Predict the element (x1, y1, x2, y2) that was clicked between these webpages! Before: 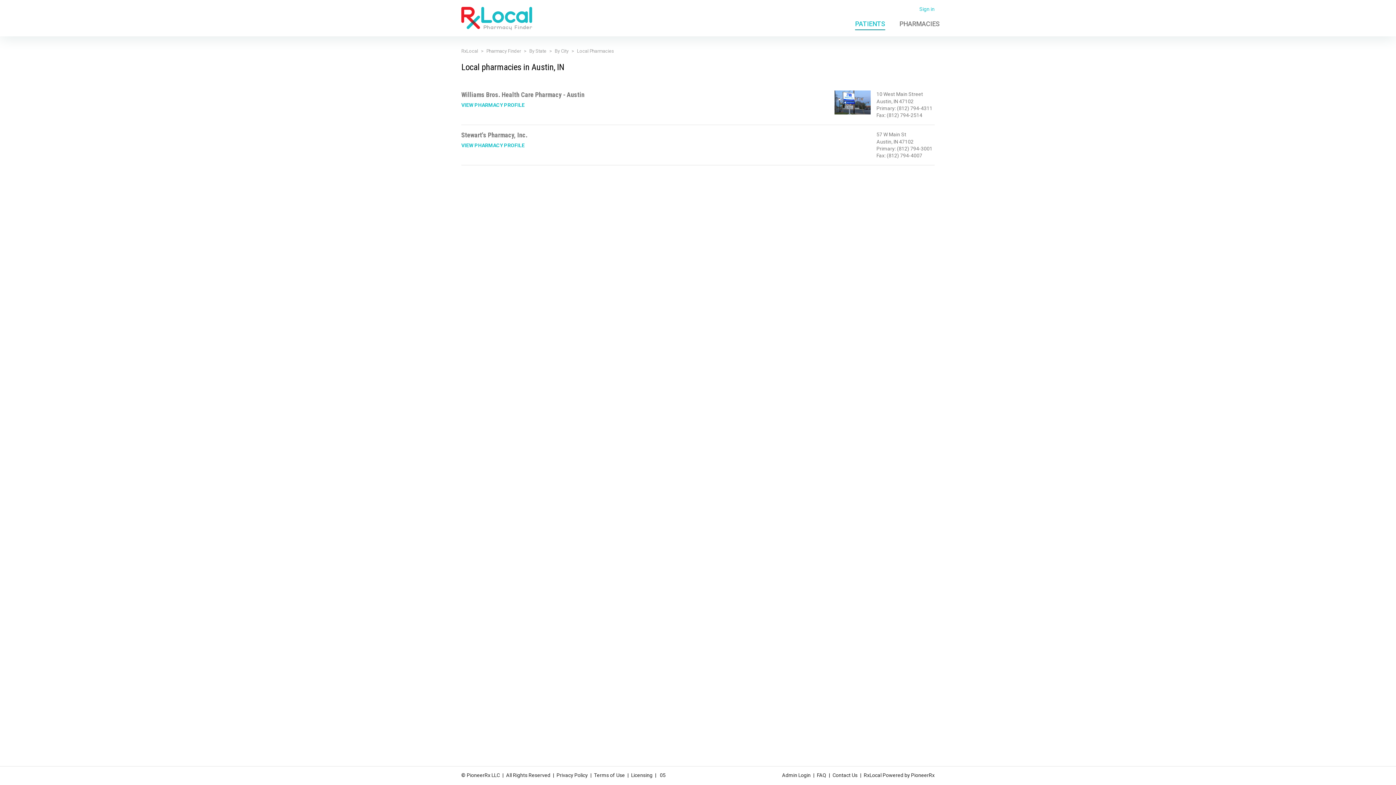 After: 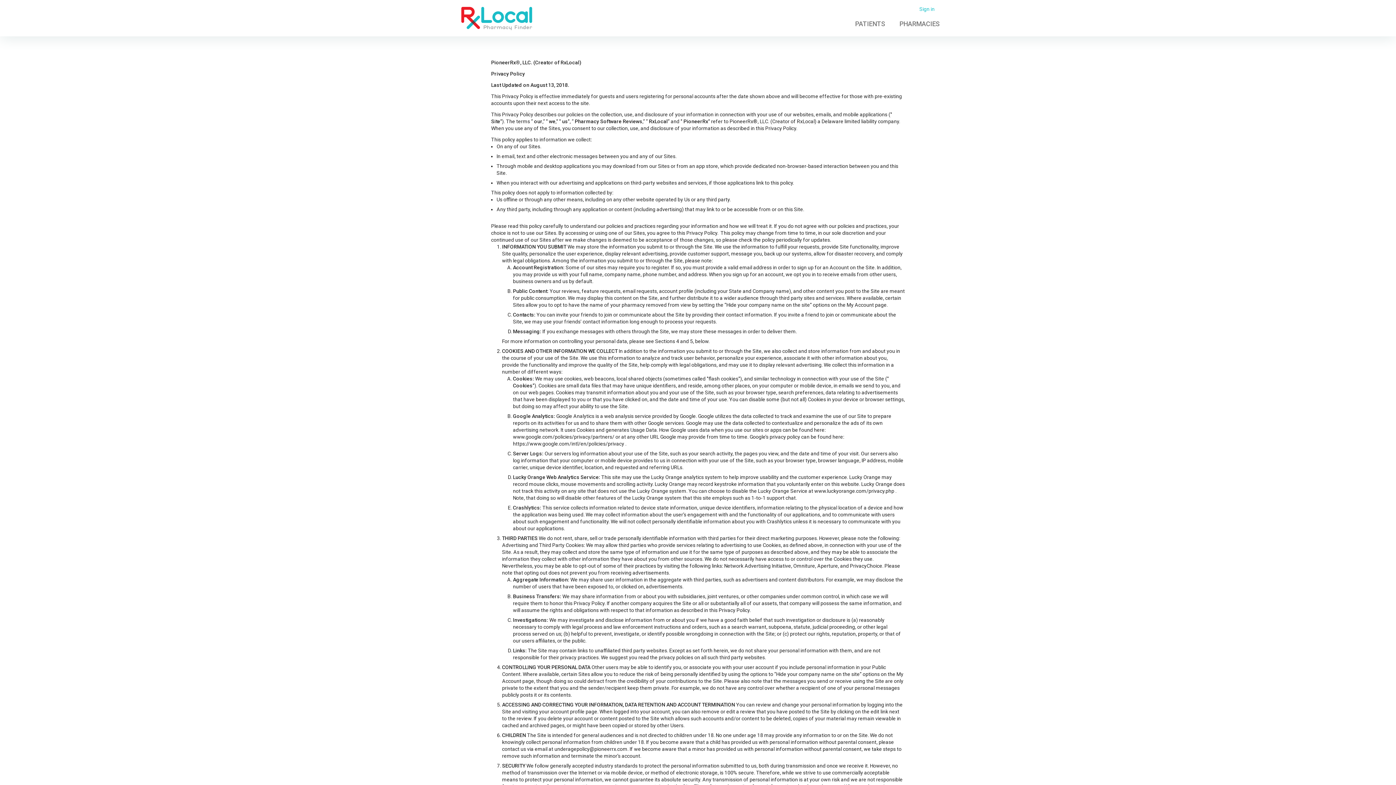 Action: label: Privacy Policy bbox: (555, 771, 589, 780)